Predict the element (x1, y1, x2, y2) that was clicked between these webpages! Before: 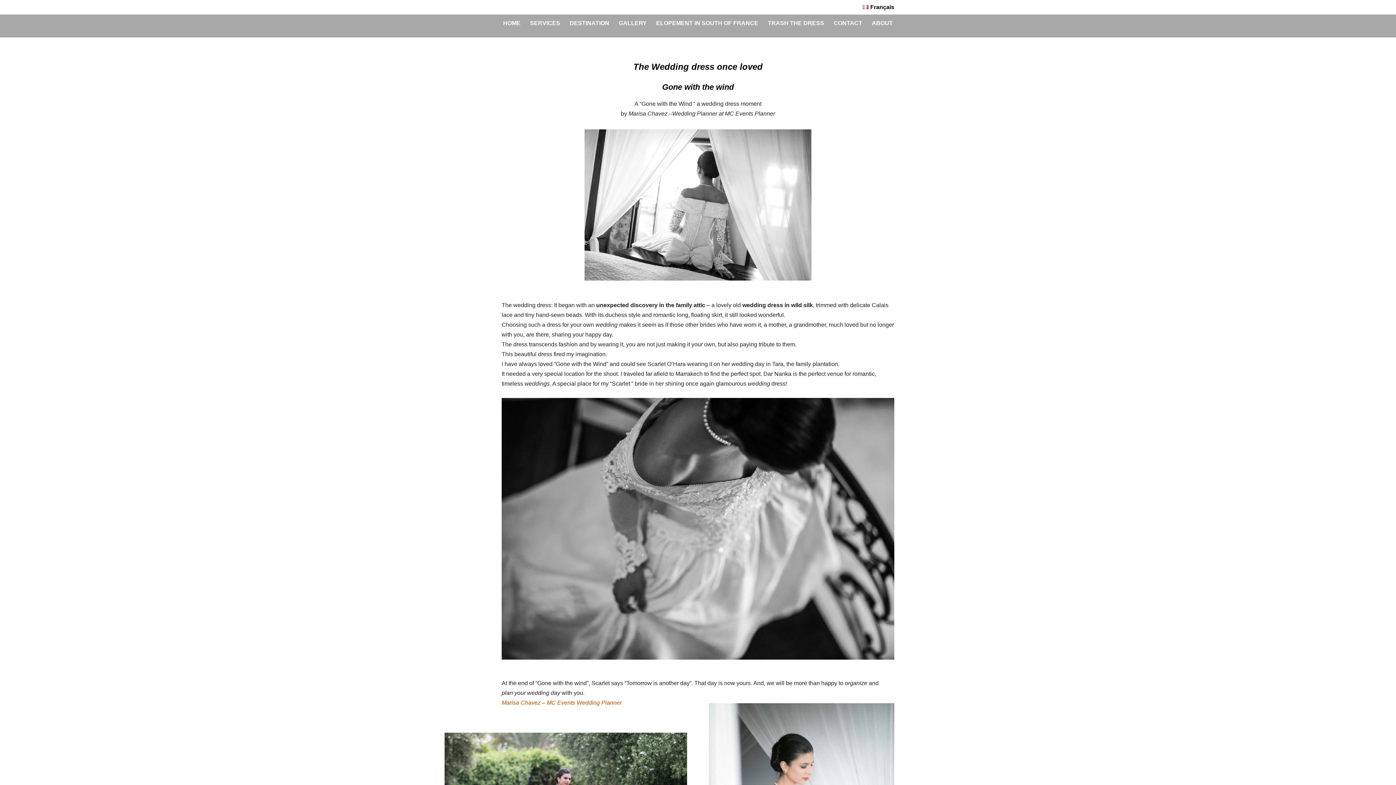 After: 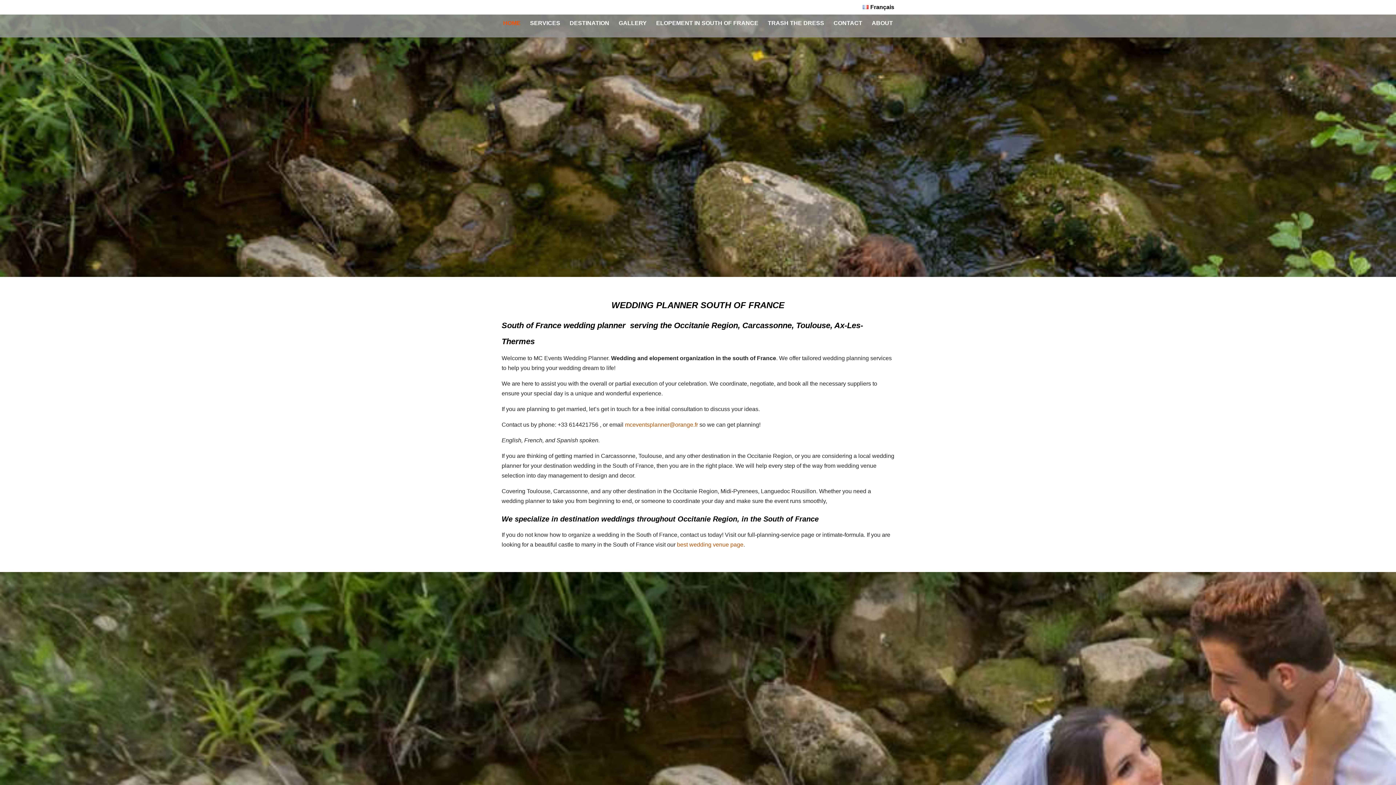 Action: label: HOME bbox: (503, 20, 520, 37)